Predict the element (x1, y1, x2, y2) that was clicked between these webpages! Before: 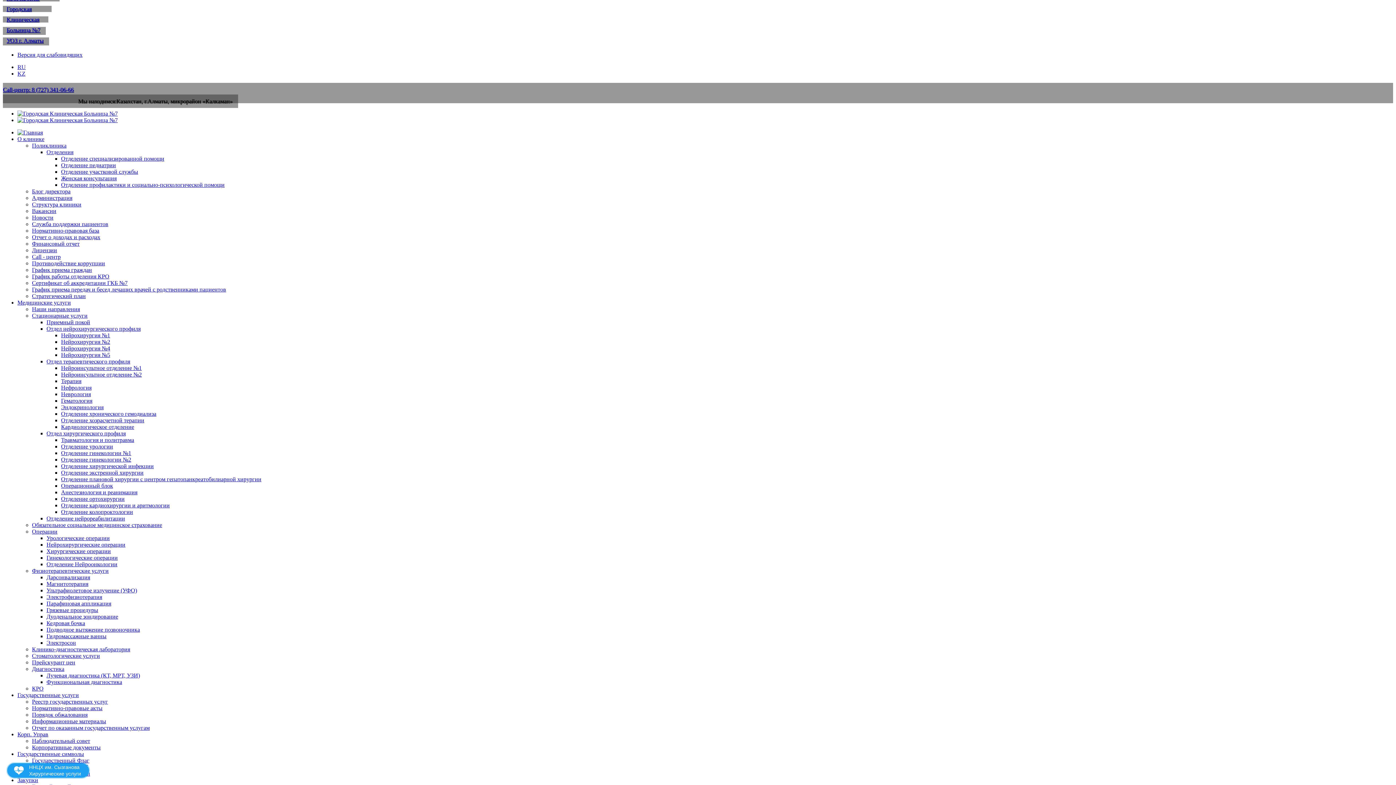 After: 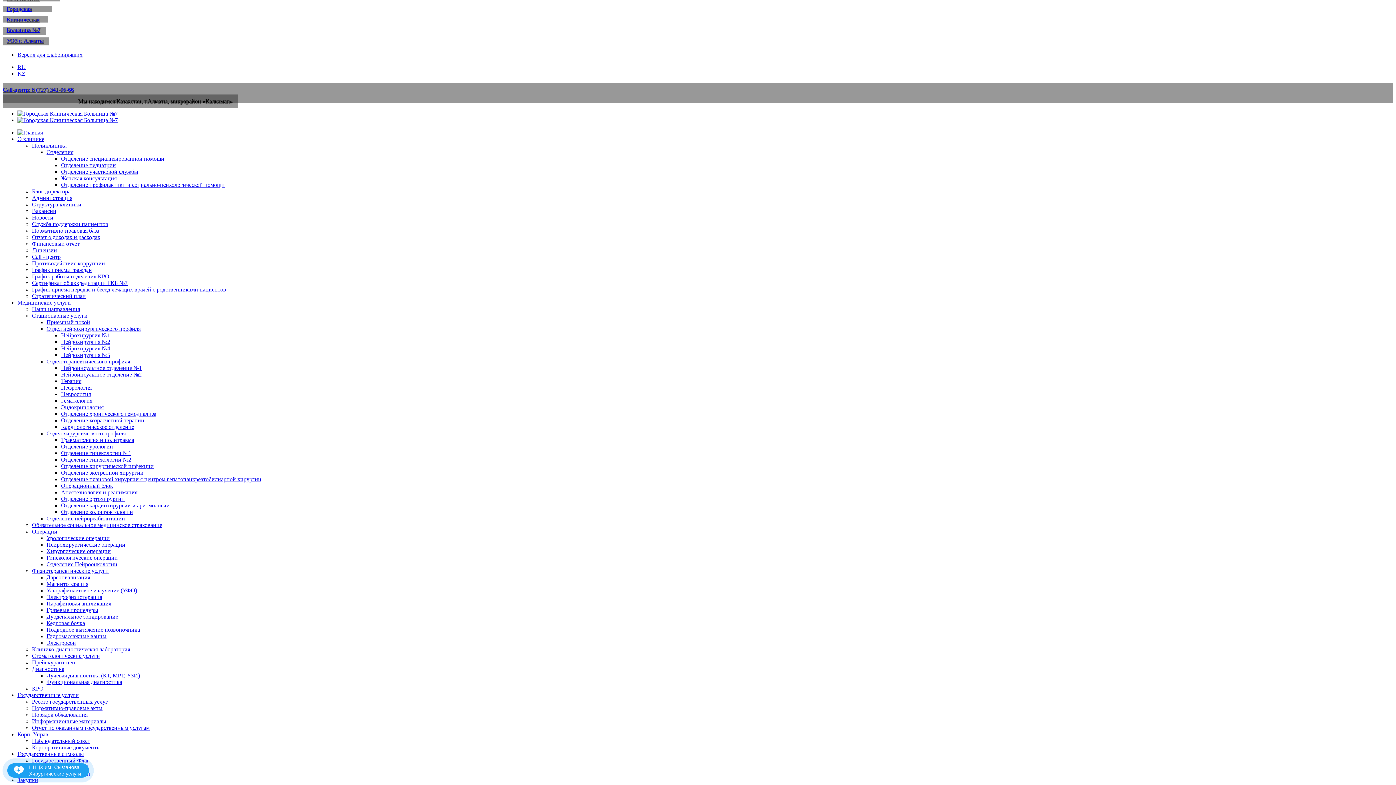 Action: bbox: (61, 352, 110, 358) label: Нейрохирургия №5